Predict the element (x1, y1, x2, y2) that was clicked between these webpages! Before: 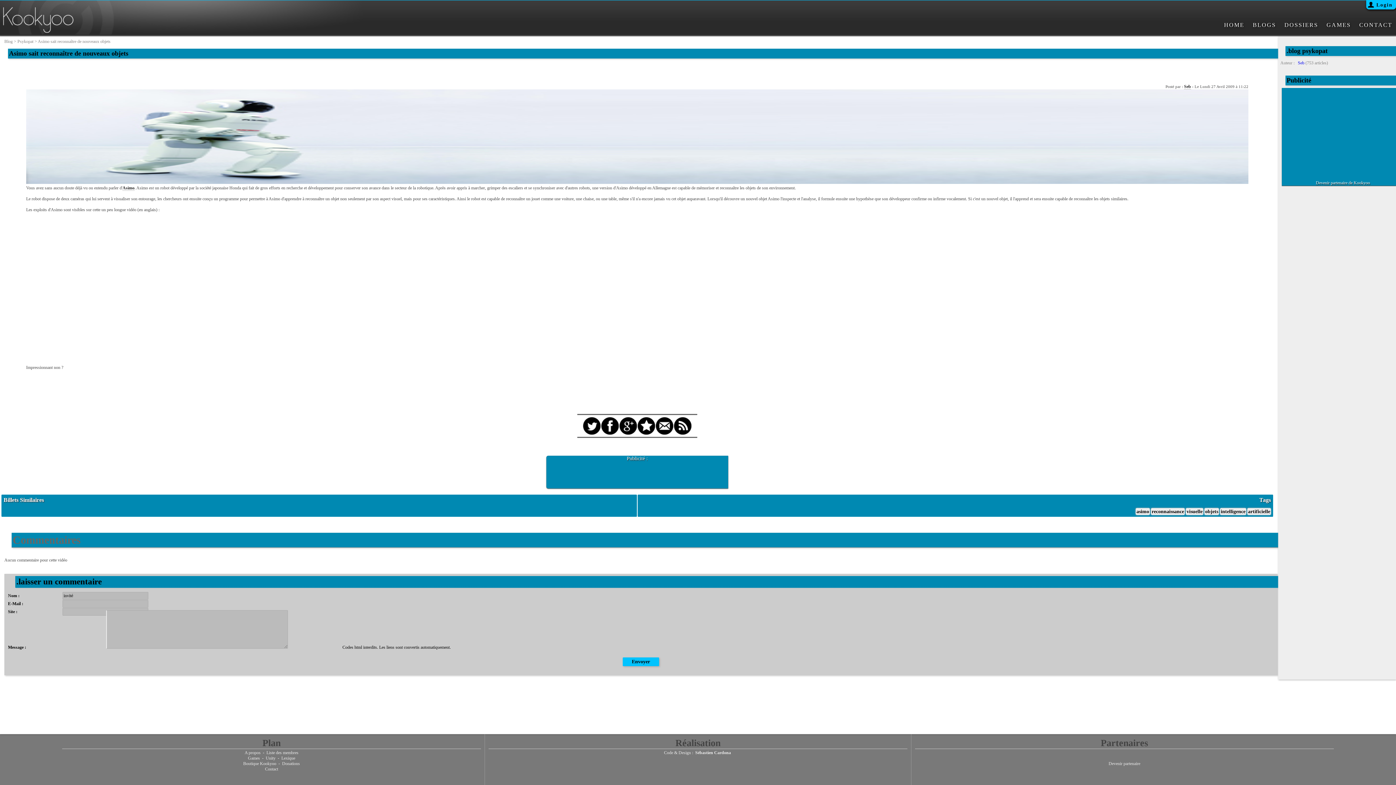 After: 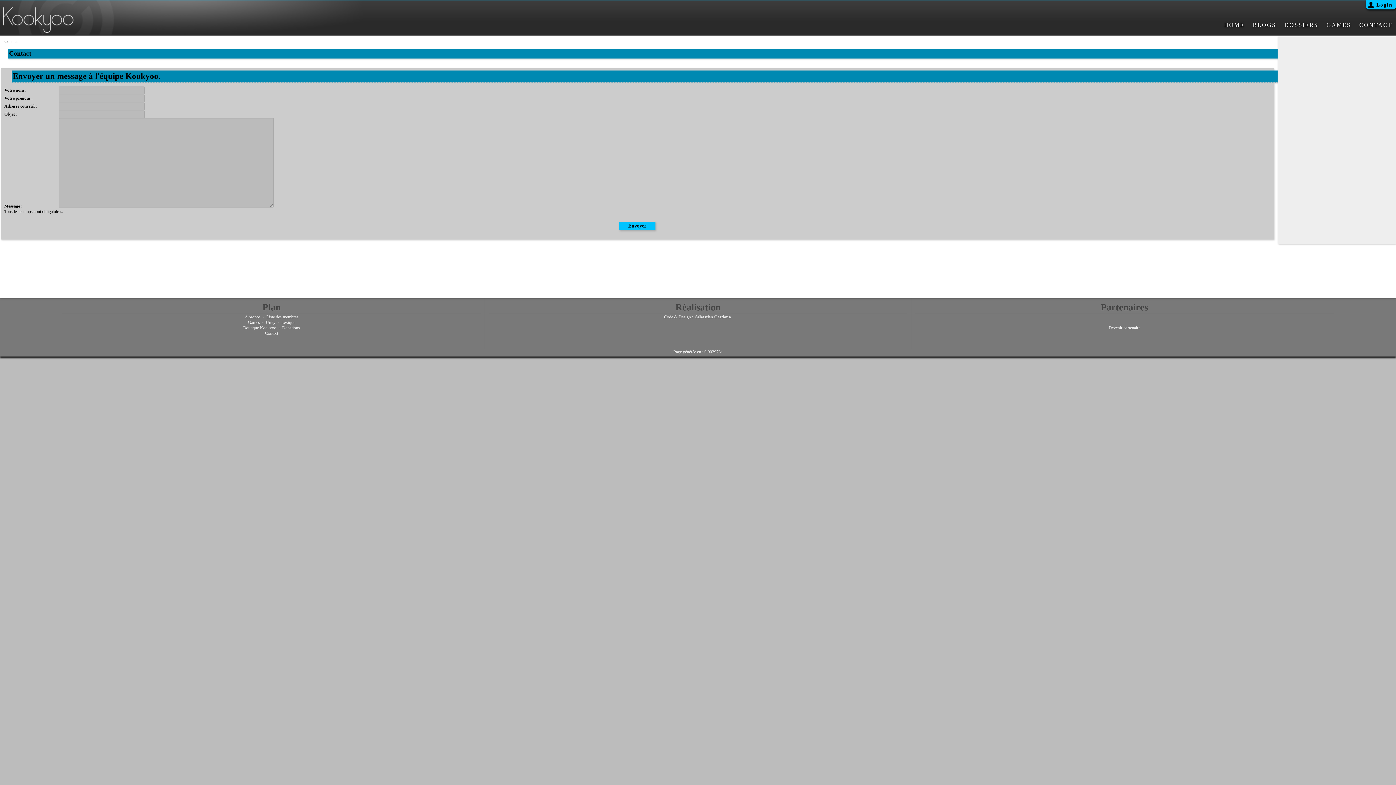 Action: bbox: (264, 765, 279, 773) label: Contact